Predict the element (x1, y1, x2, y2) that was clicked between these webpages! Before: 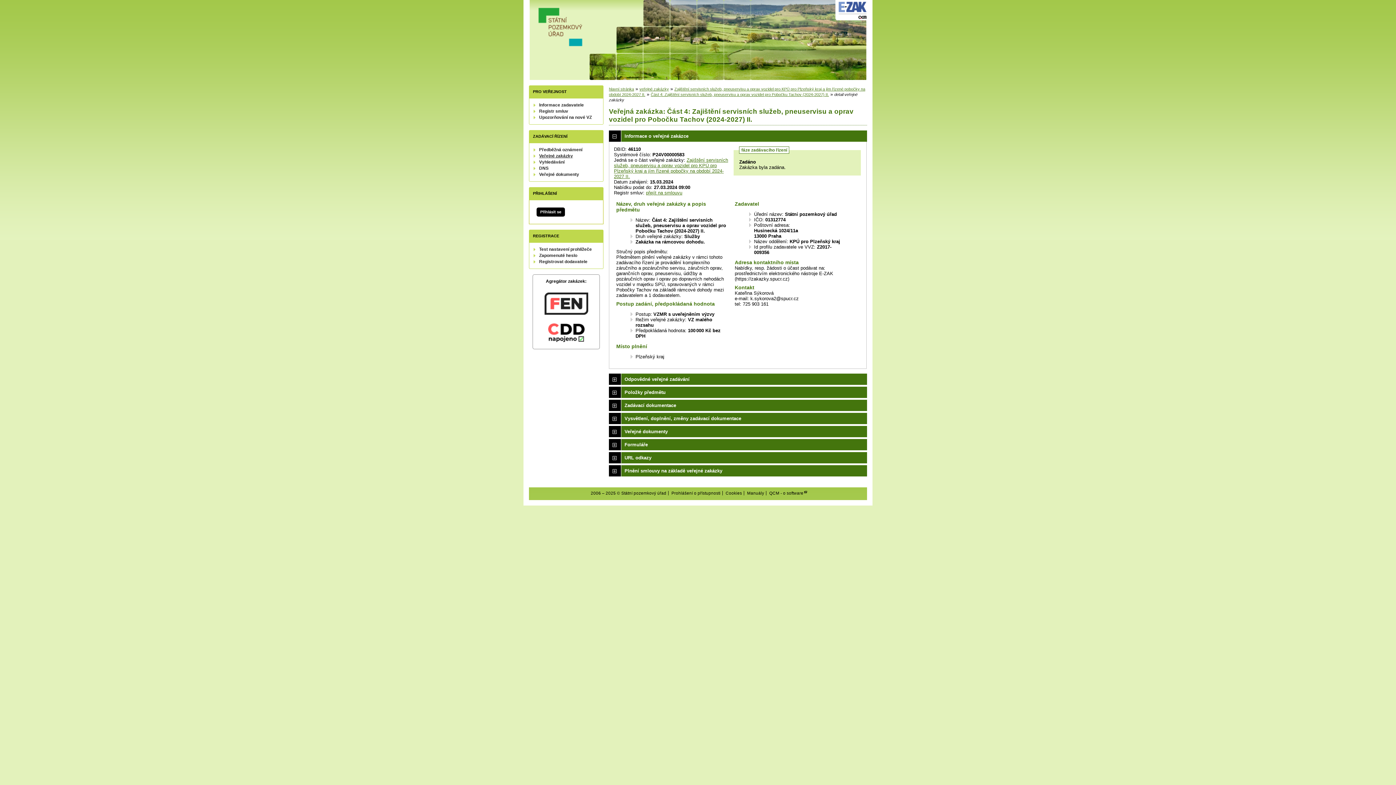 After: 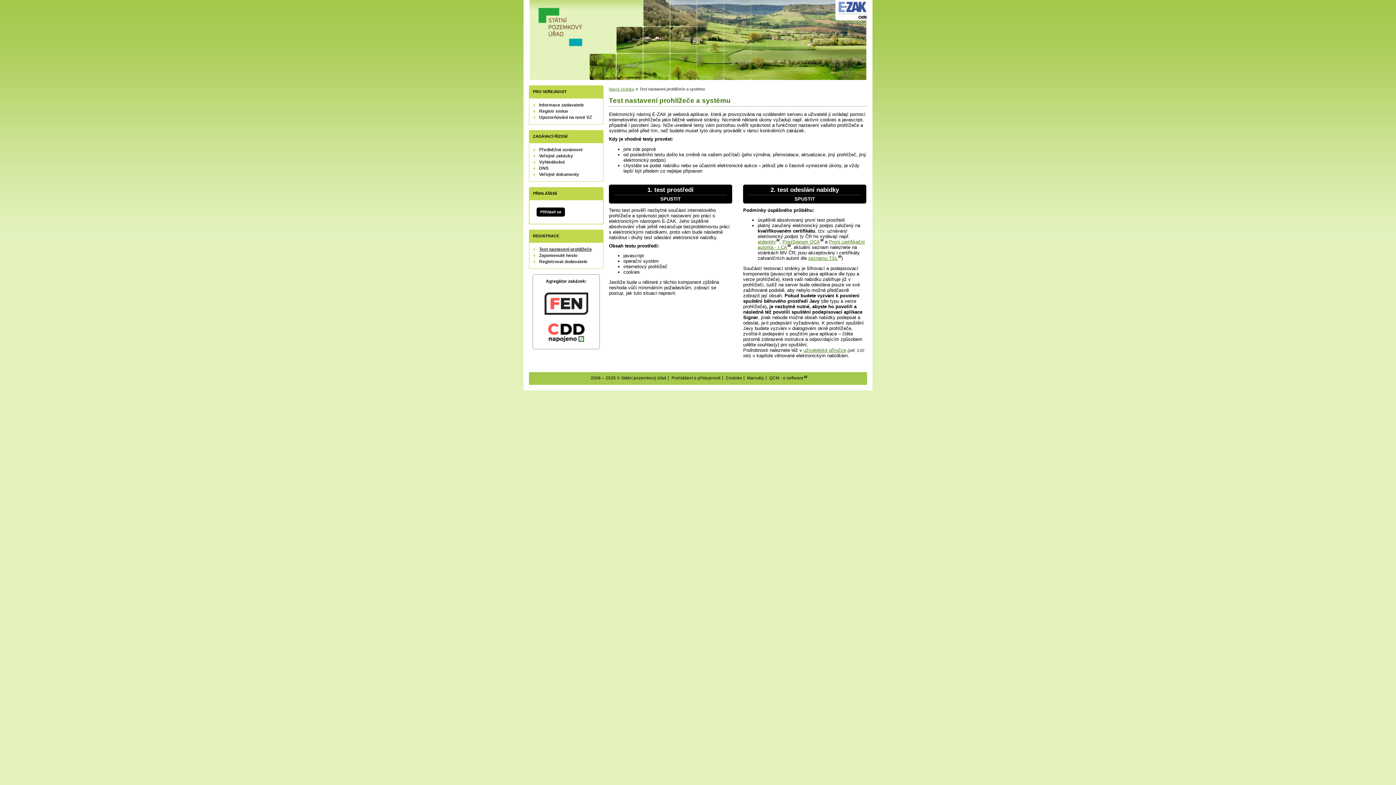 Action: label: Test nastavení prohlížeče bbox: (539, 246, 592, 252)